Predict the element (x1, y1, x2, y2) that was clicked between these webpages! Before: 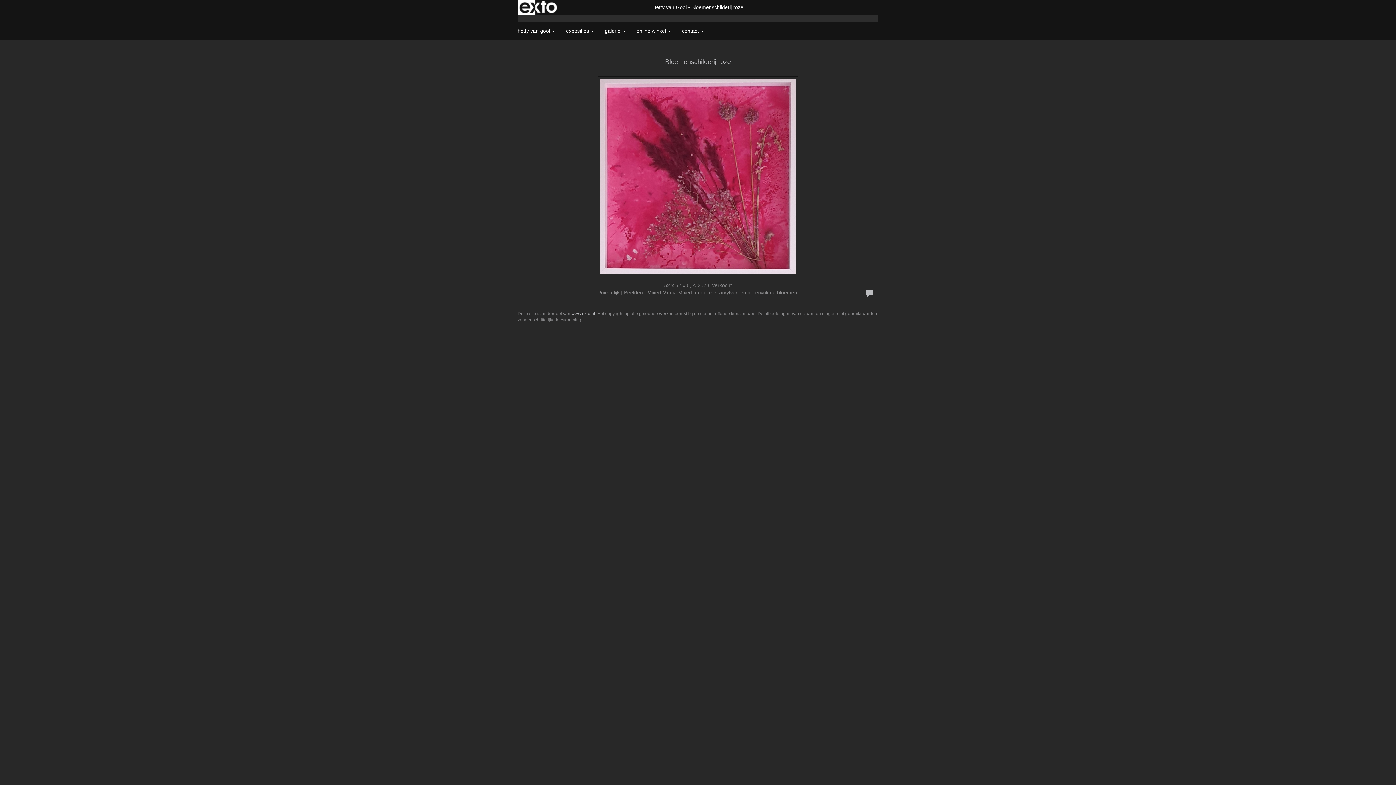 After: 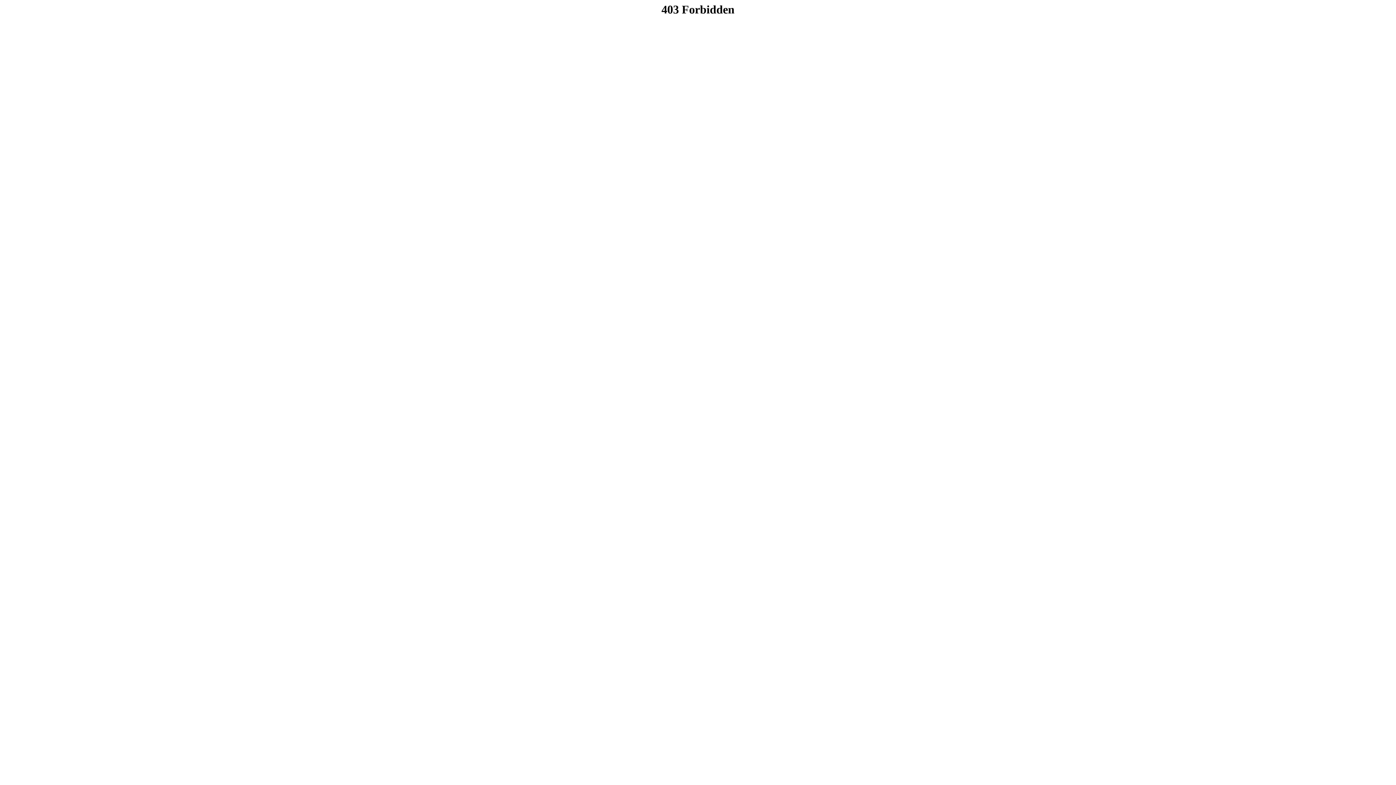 Action: label: www.exto.nl bbox: (571, 311, 595, 316)